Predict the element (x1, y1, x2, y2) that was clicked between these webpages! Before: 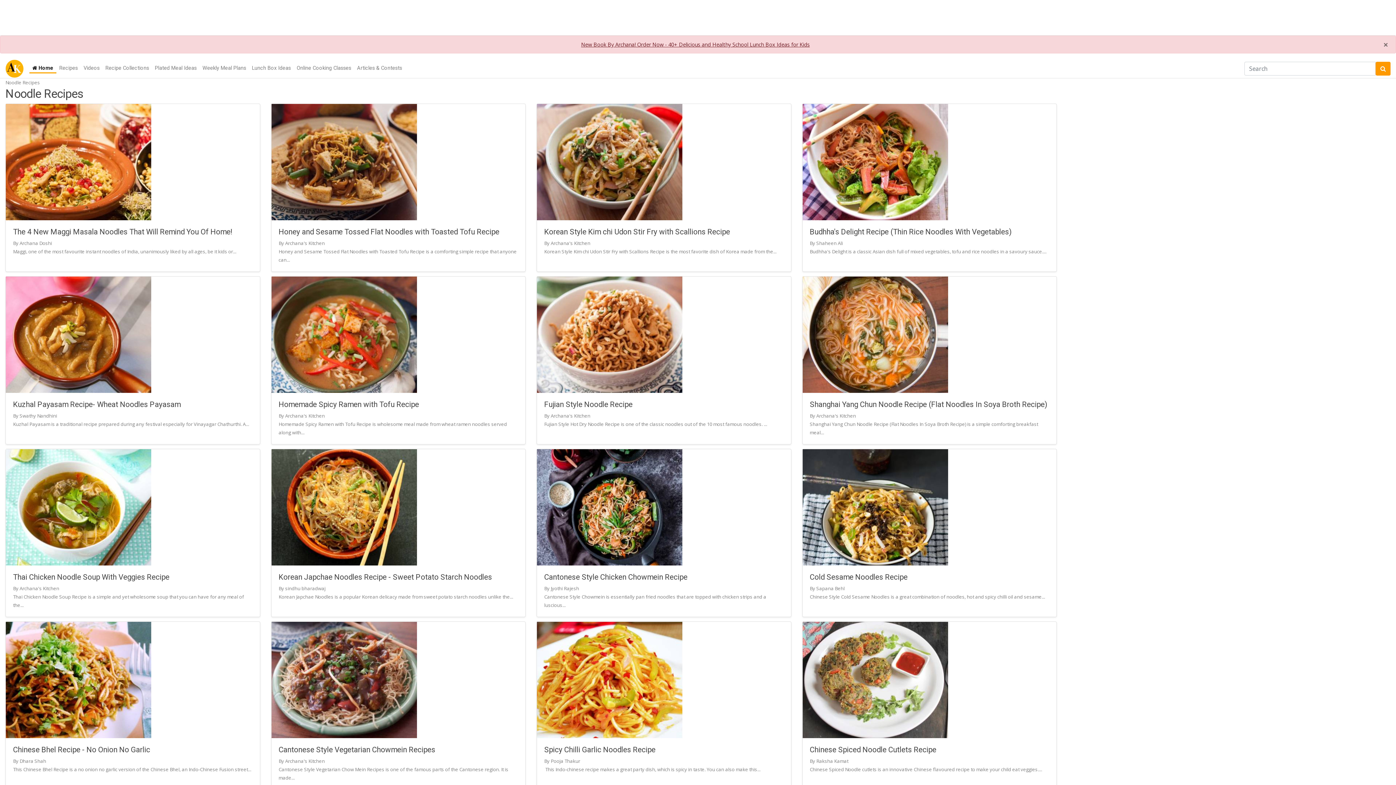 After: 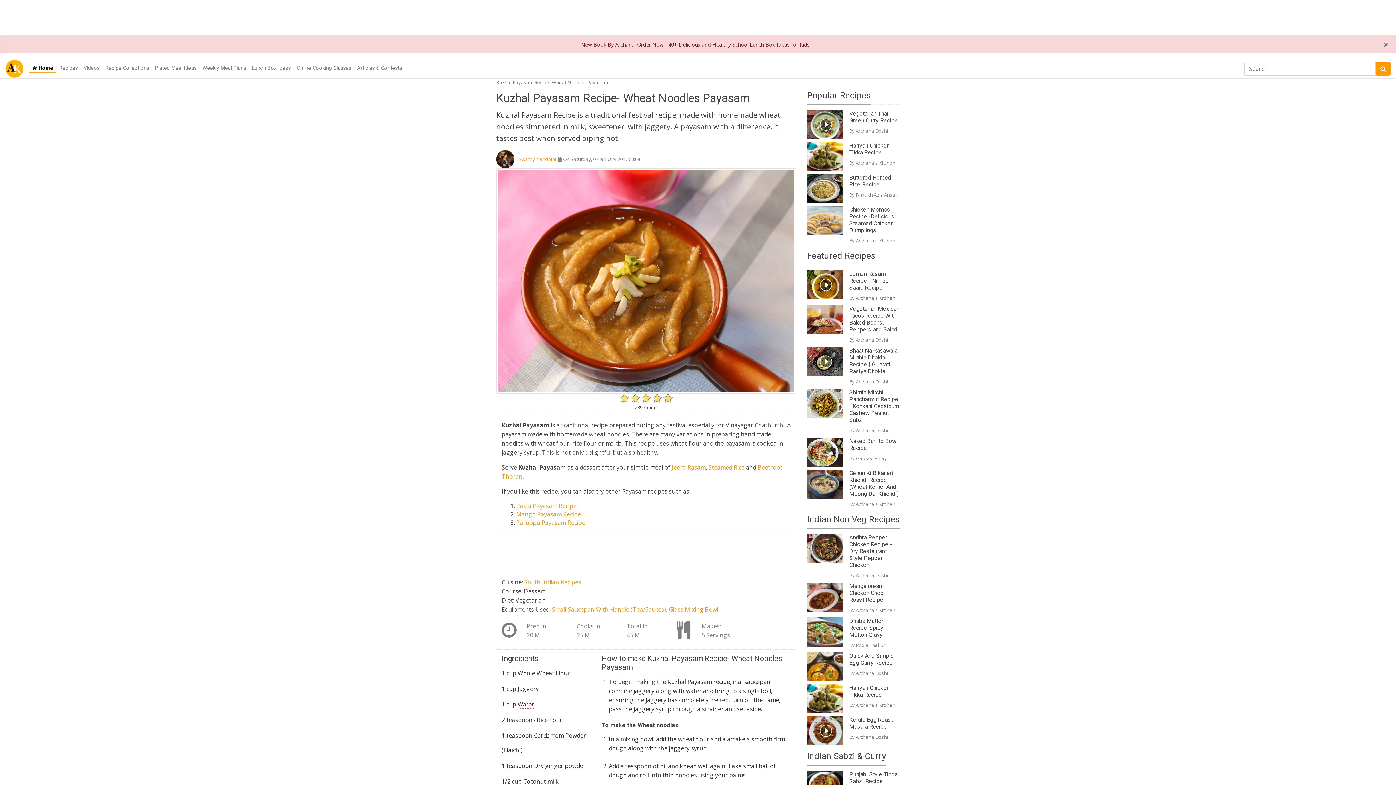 Action: bbox: (5, 276, 259, 393)